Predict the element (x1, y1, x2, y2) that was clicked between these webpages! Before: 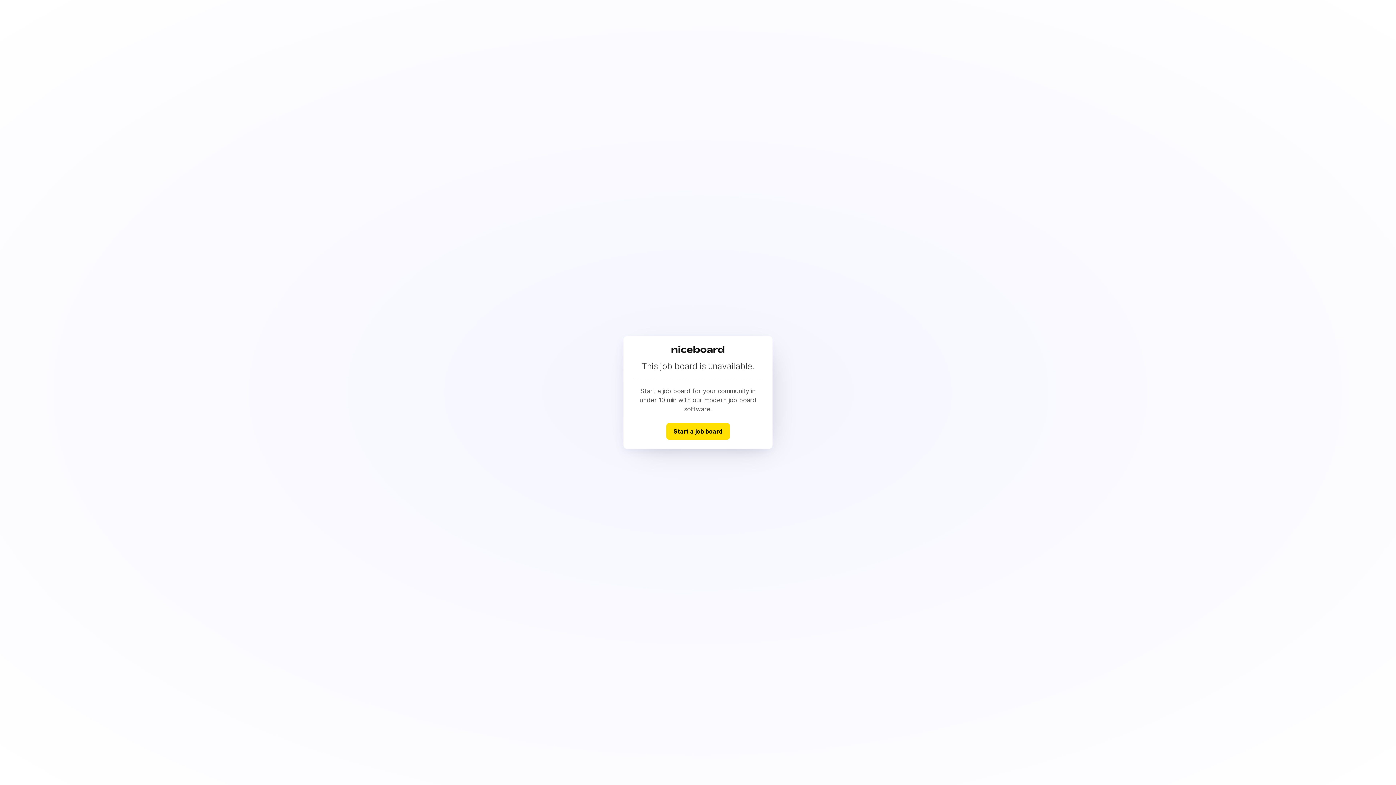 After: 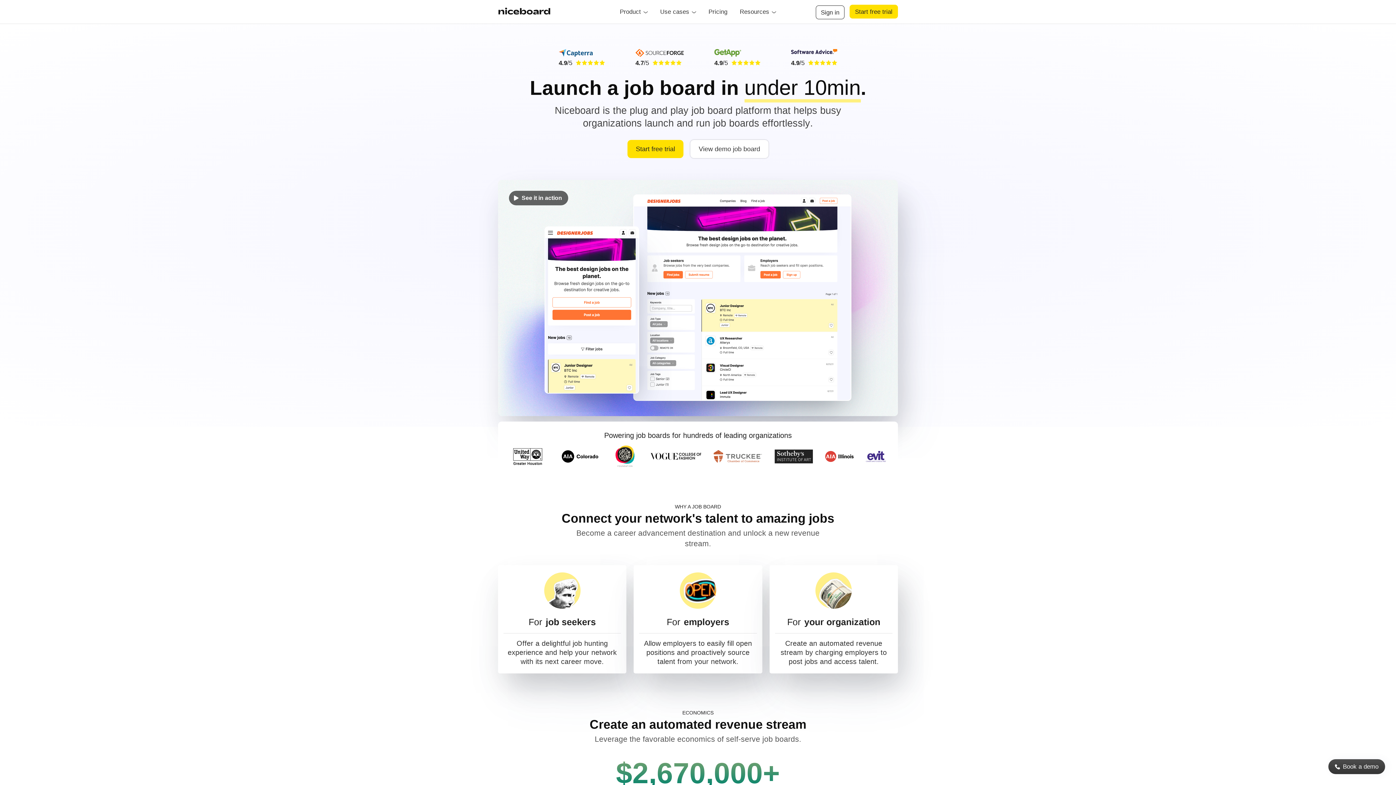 Action: bbox: (666, 423, 730, 439) label: Start a job board